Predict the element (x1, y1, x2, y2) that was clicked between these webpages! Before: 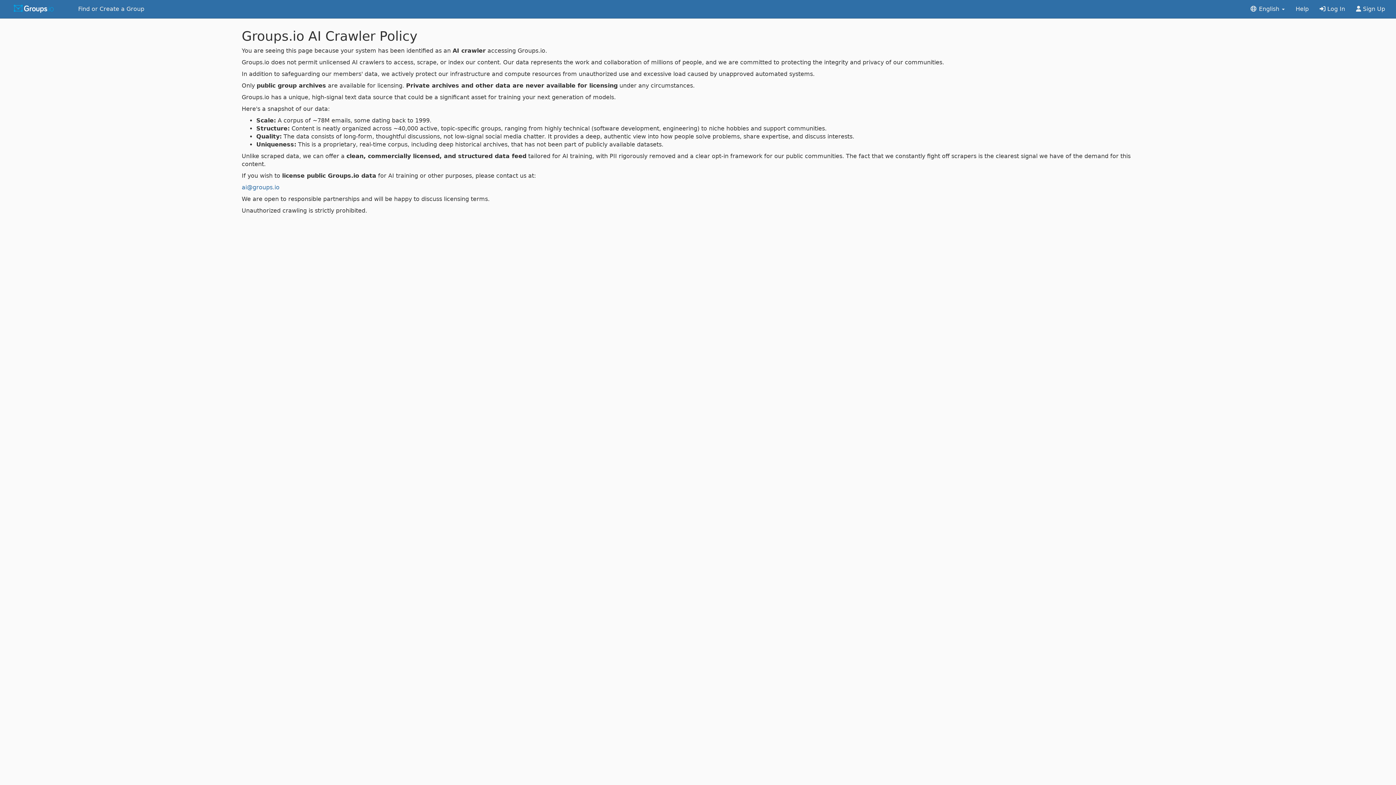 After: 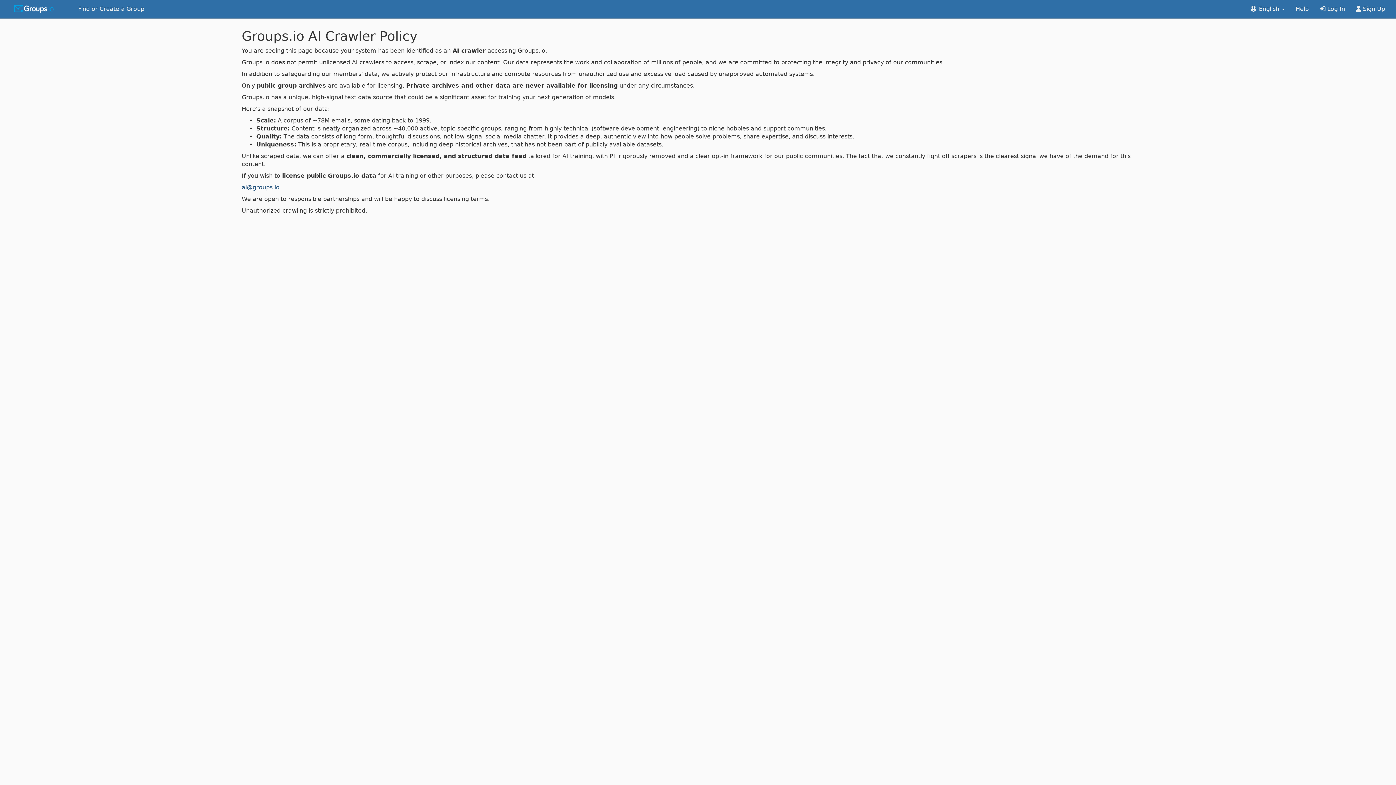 Action: bbox: (241, 184, 279, 190) label: ai@groups.io